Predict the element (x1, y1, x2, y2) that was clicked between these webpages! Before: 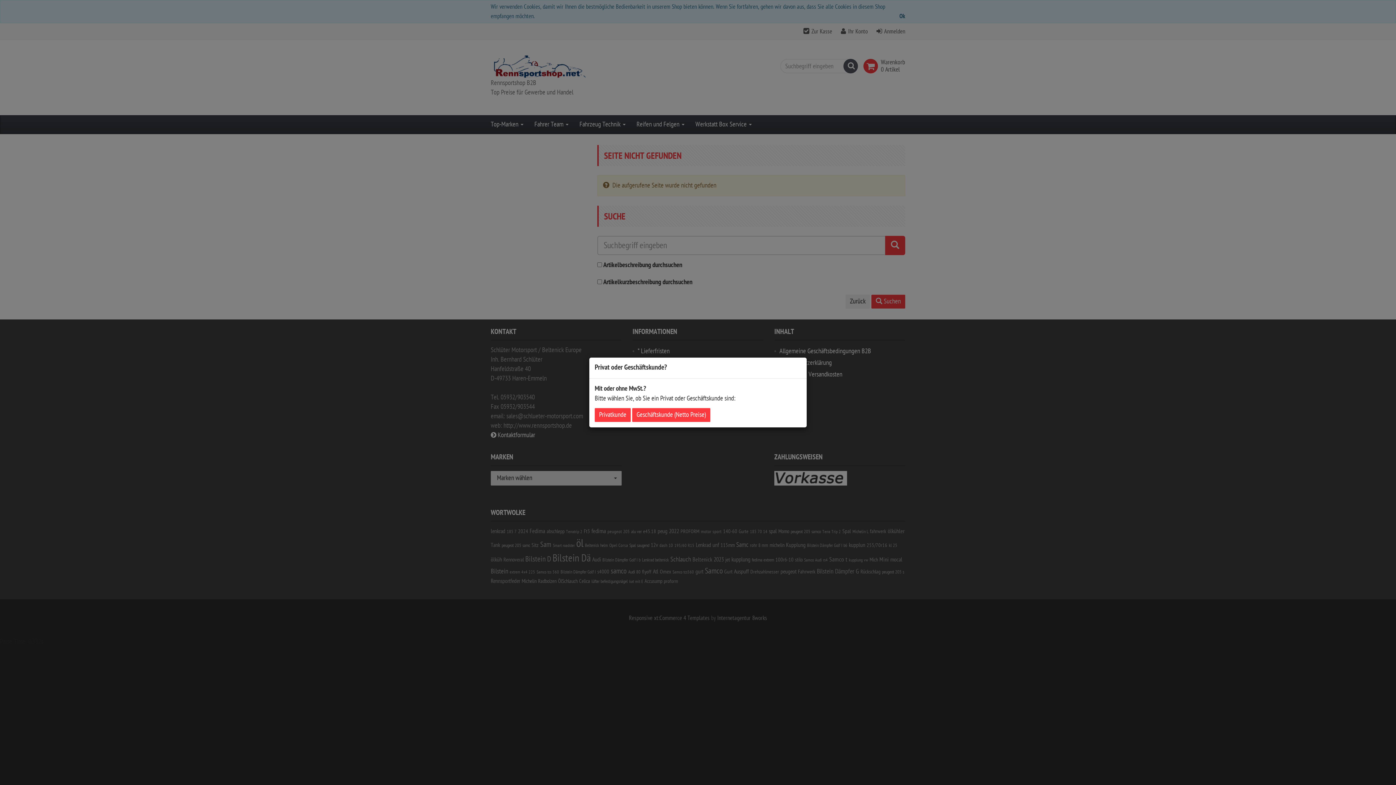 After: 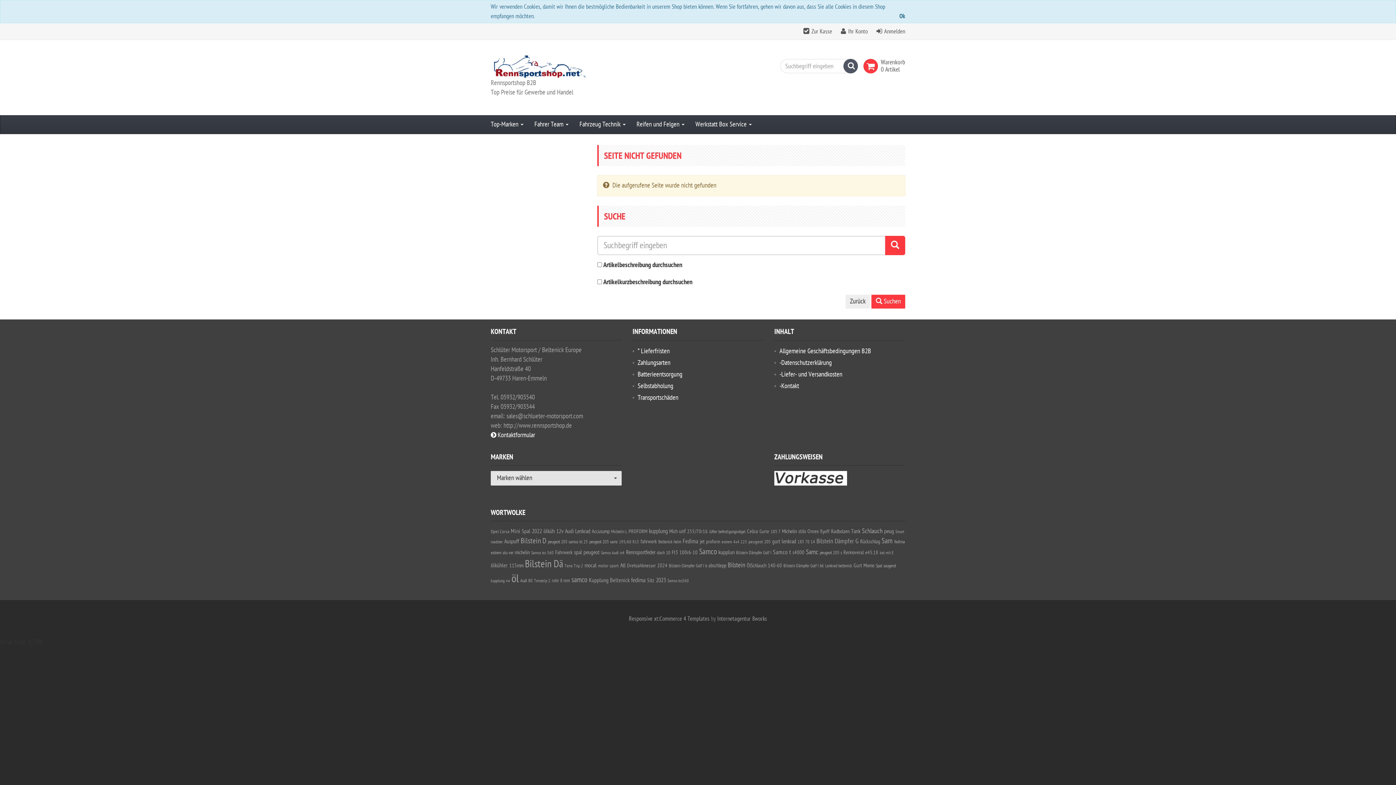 Action: bbox: (632, 408, 710, 422) label: Geschäftskunde (Netto Preise)